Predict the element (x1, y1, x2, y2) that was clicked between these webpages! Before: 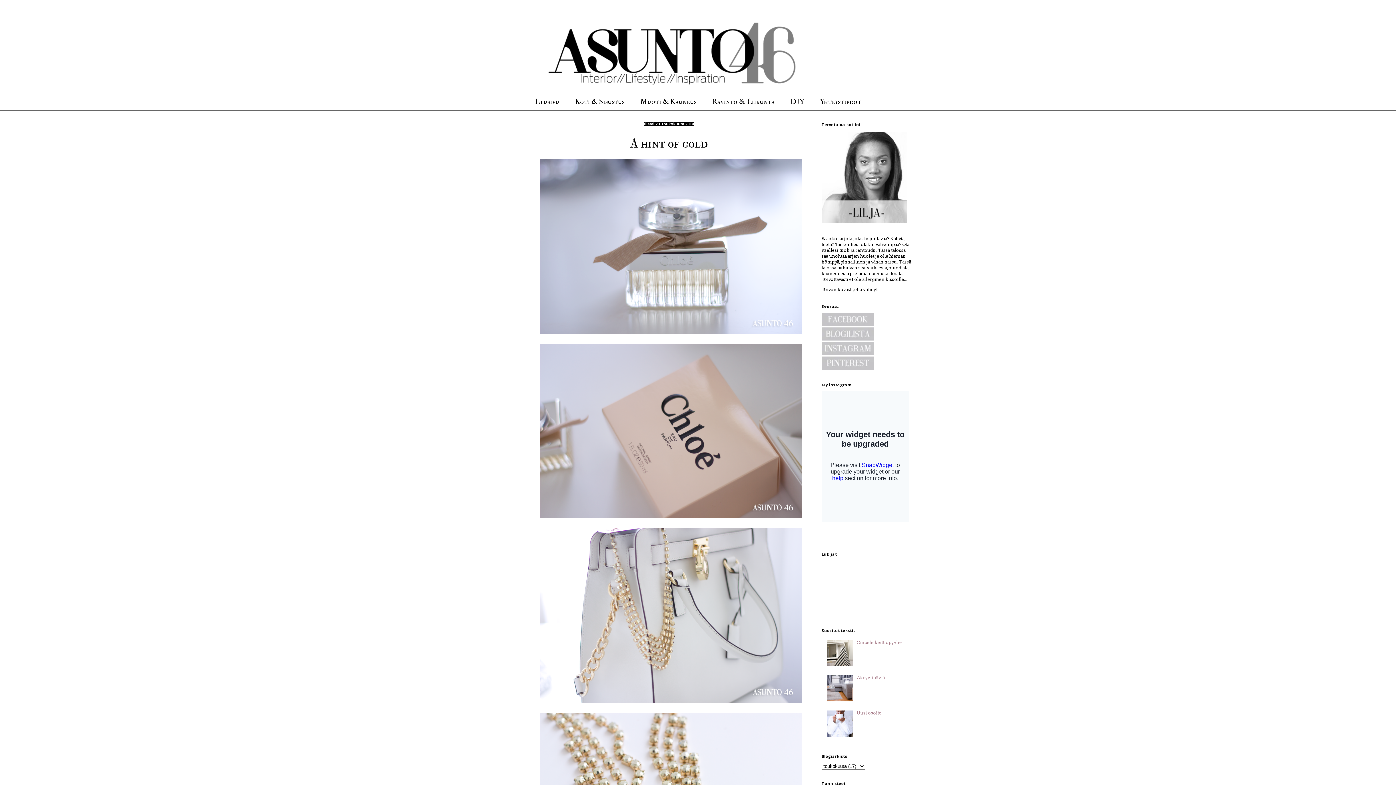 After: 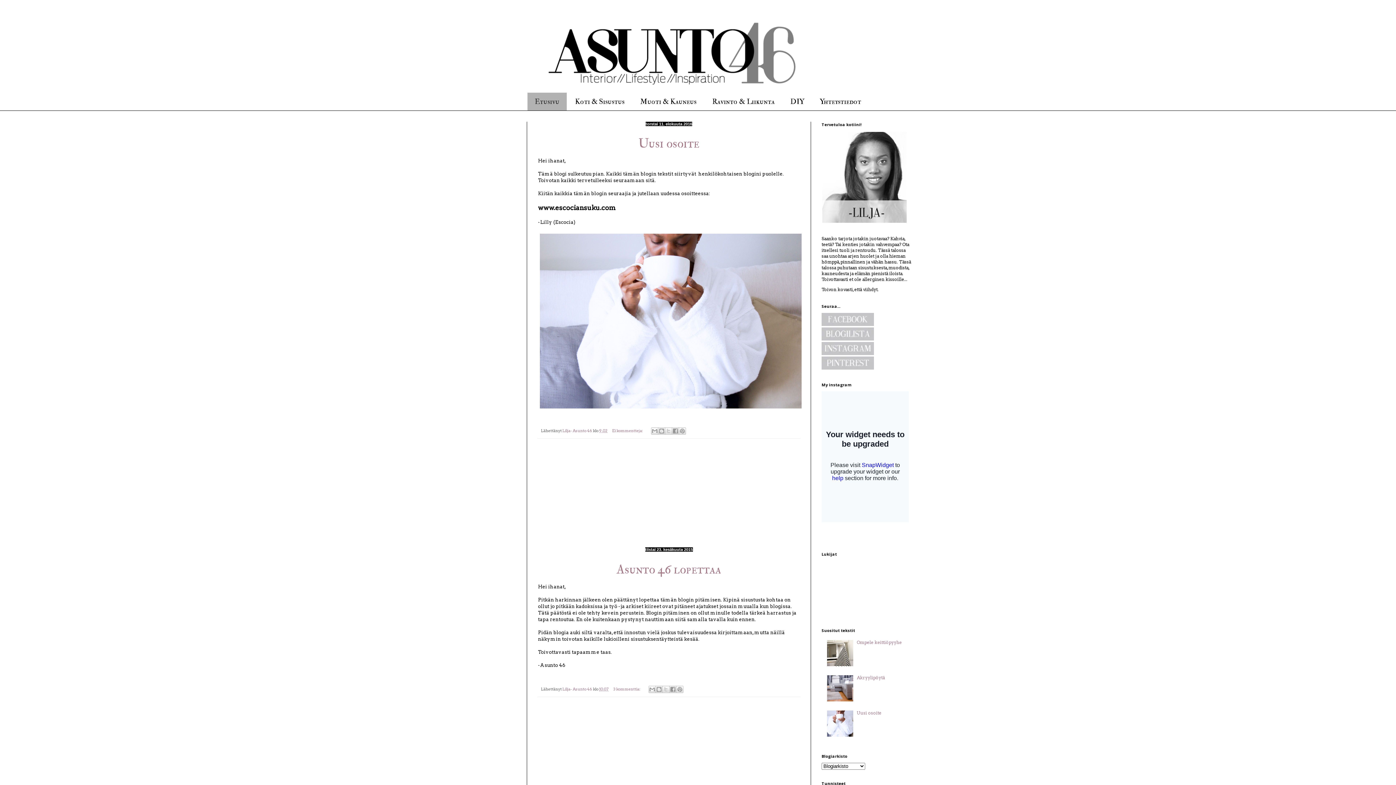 Action: bbox: (527, 92, 566, 110) label: Etusivu